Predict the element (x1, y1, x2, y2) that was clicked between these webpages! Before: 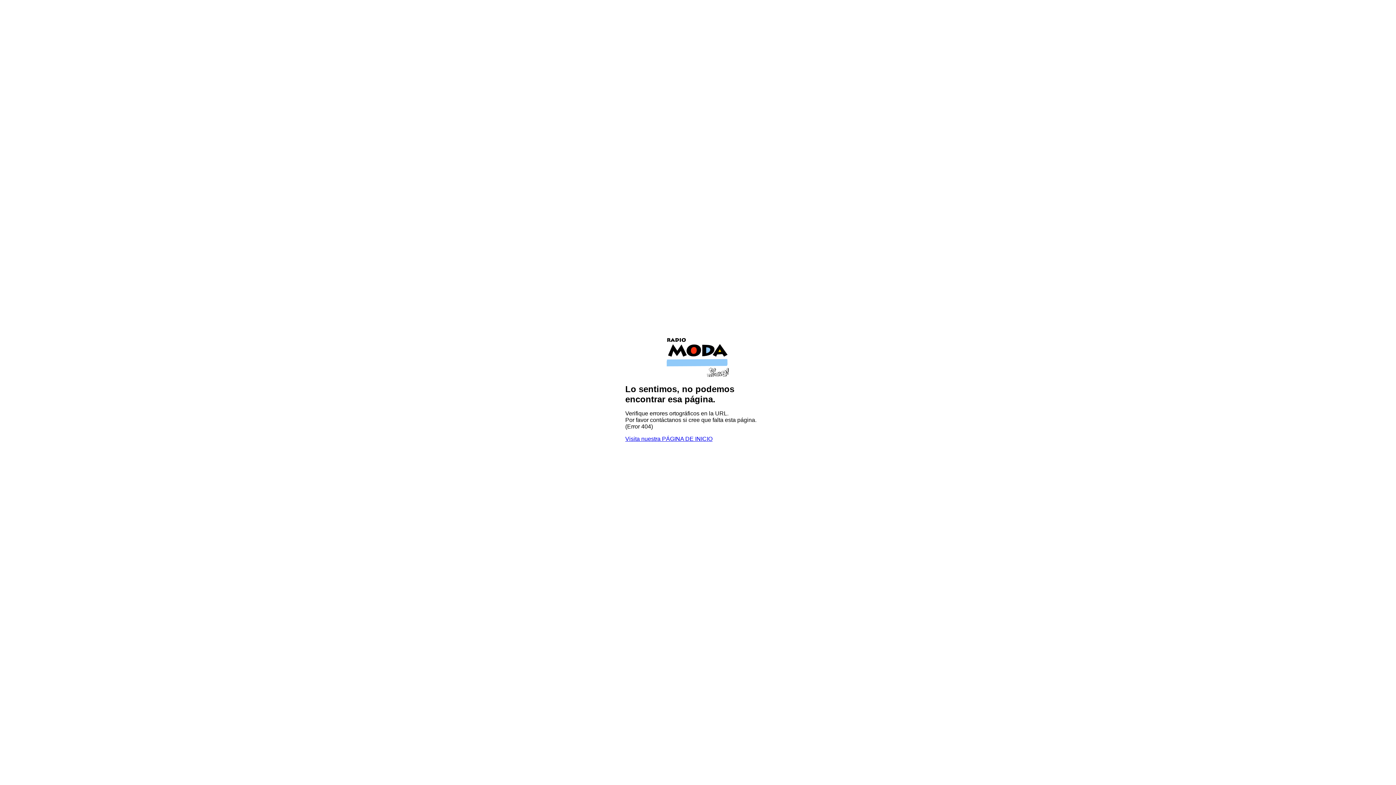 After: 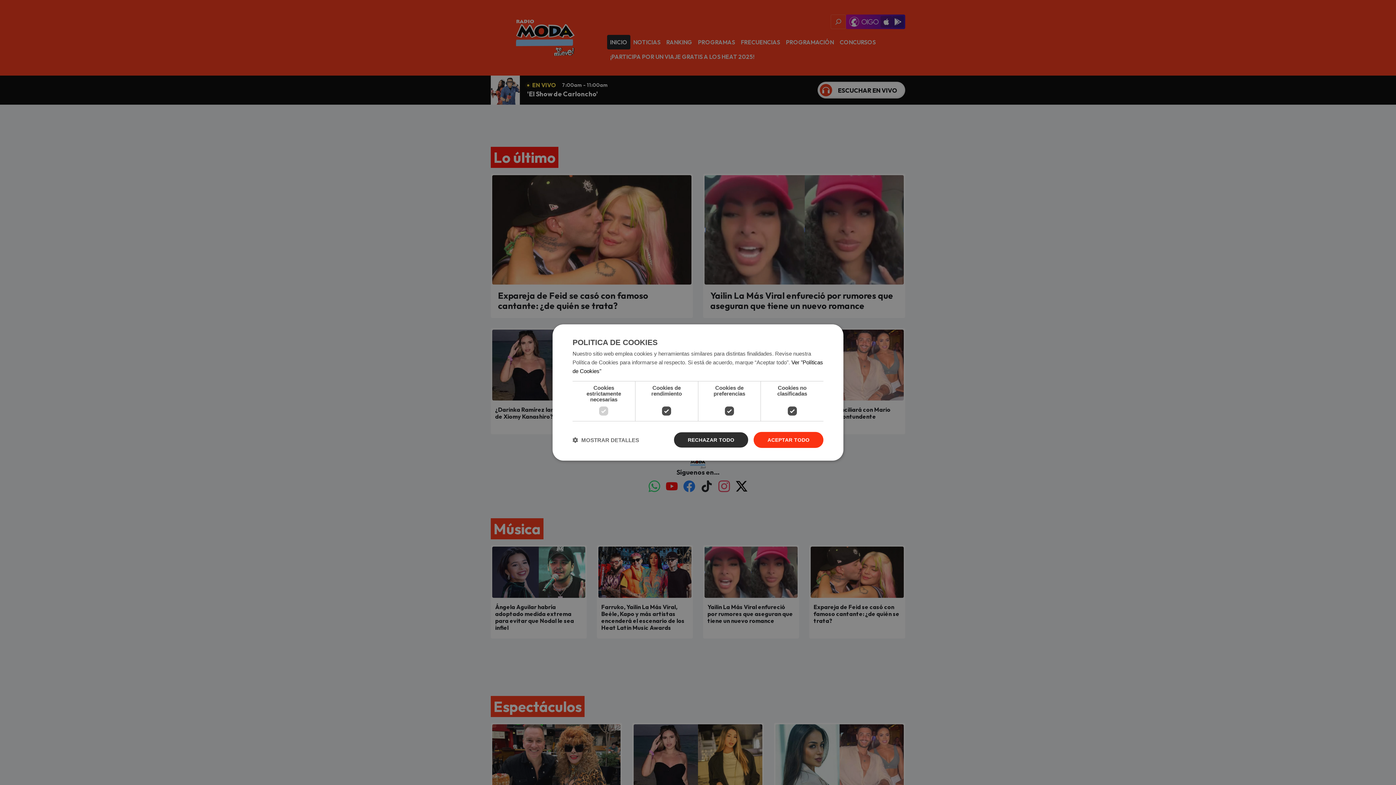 Action: bbox: (640, 371, 756, 378)